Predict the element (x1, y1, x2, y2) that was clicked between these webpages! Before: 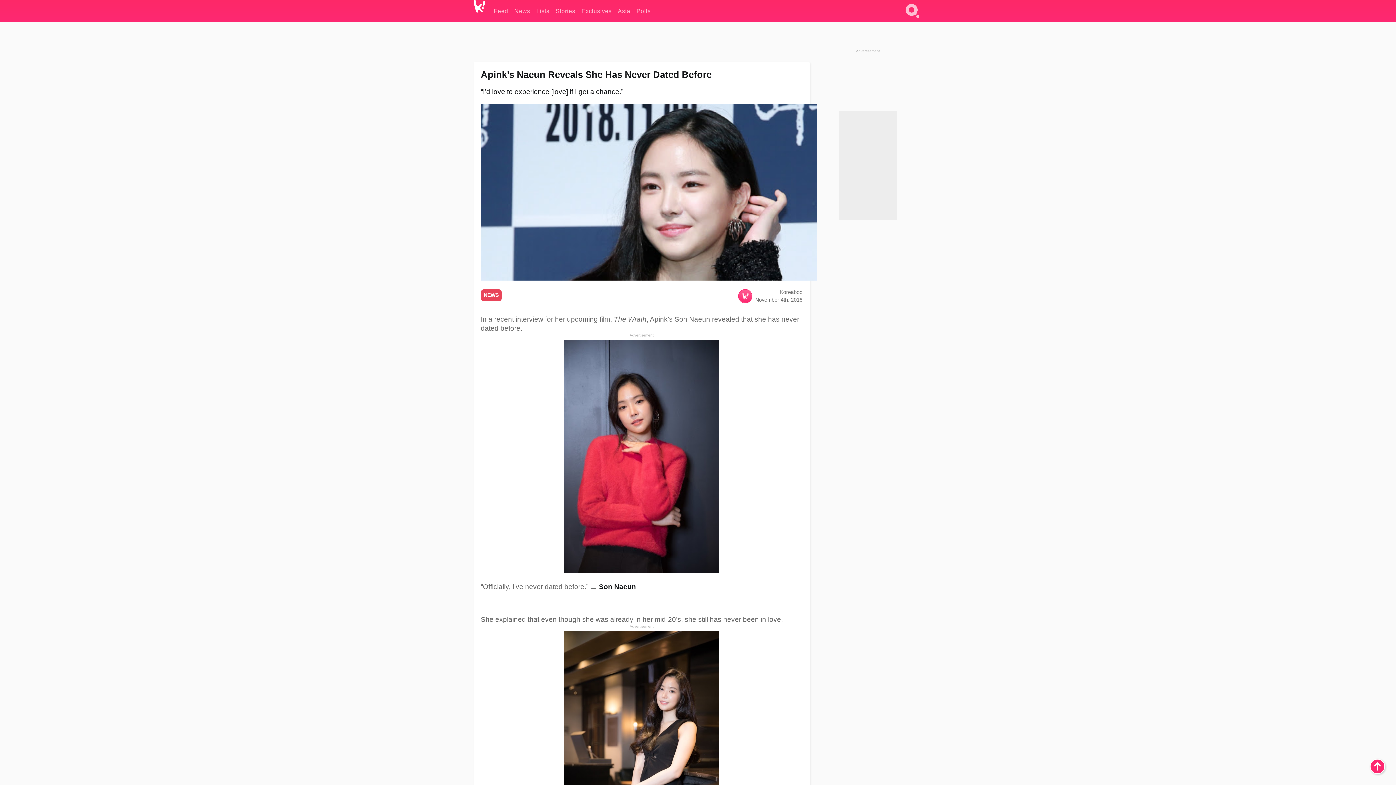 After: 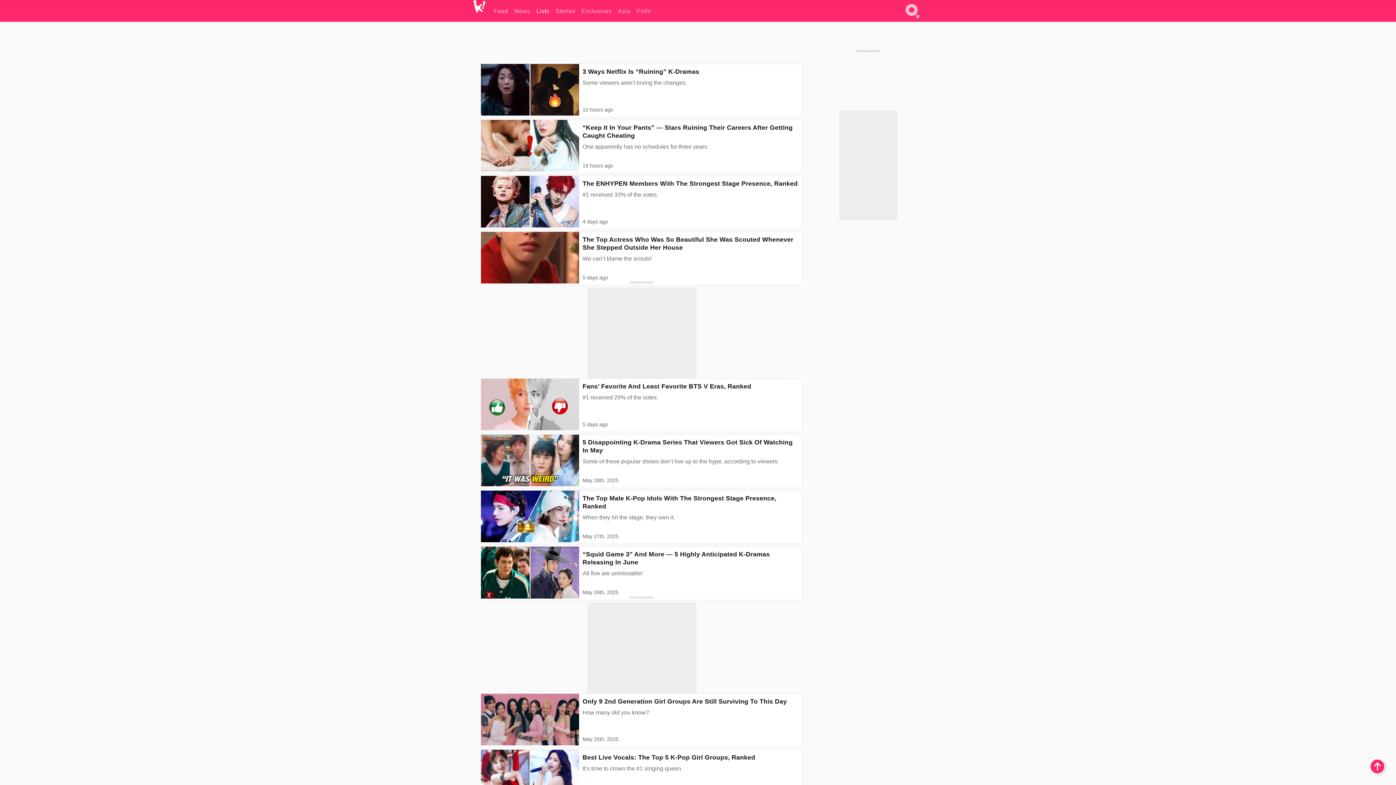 Action: label: Lists bbox: (536, 0, 549, 21)